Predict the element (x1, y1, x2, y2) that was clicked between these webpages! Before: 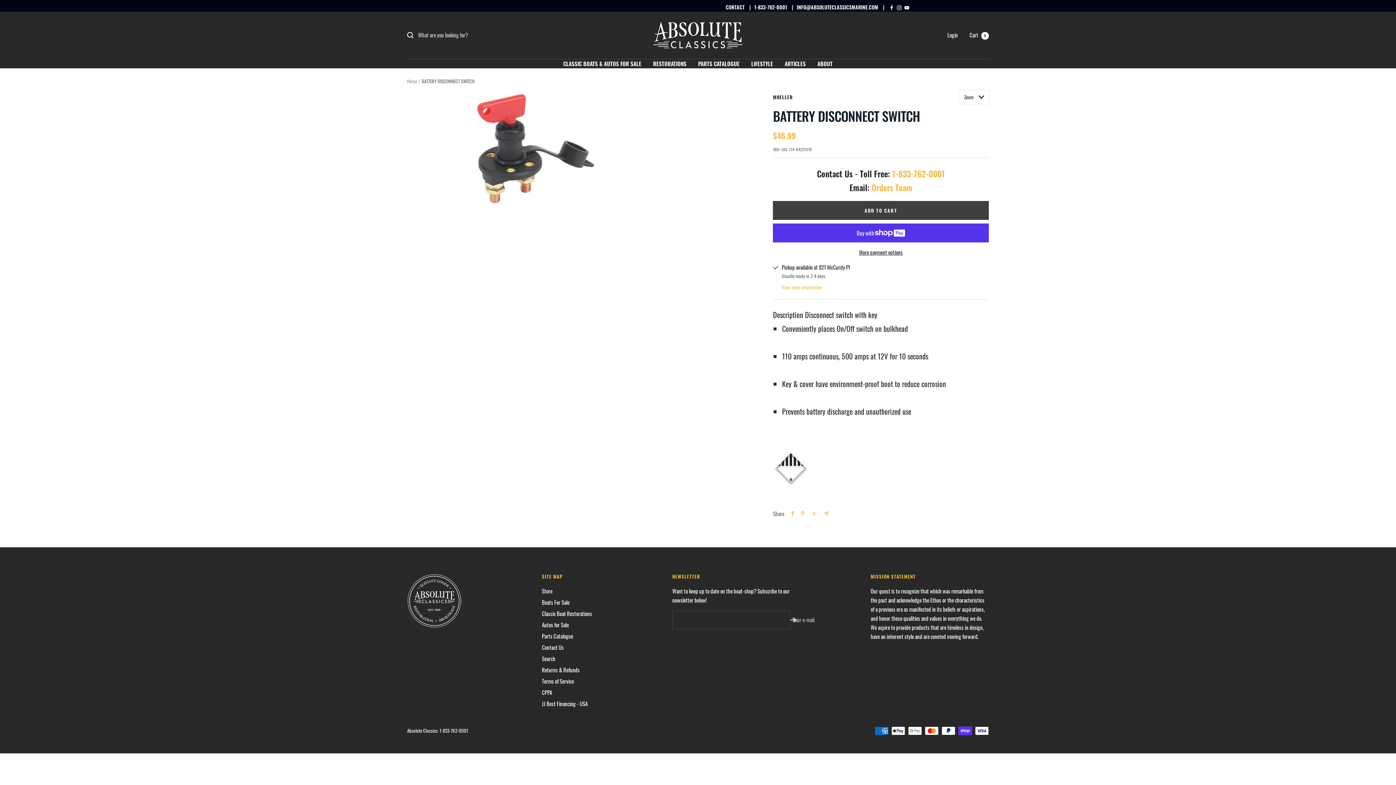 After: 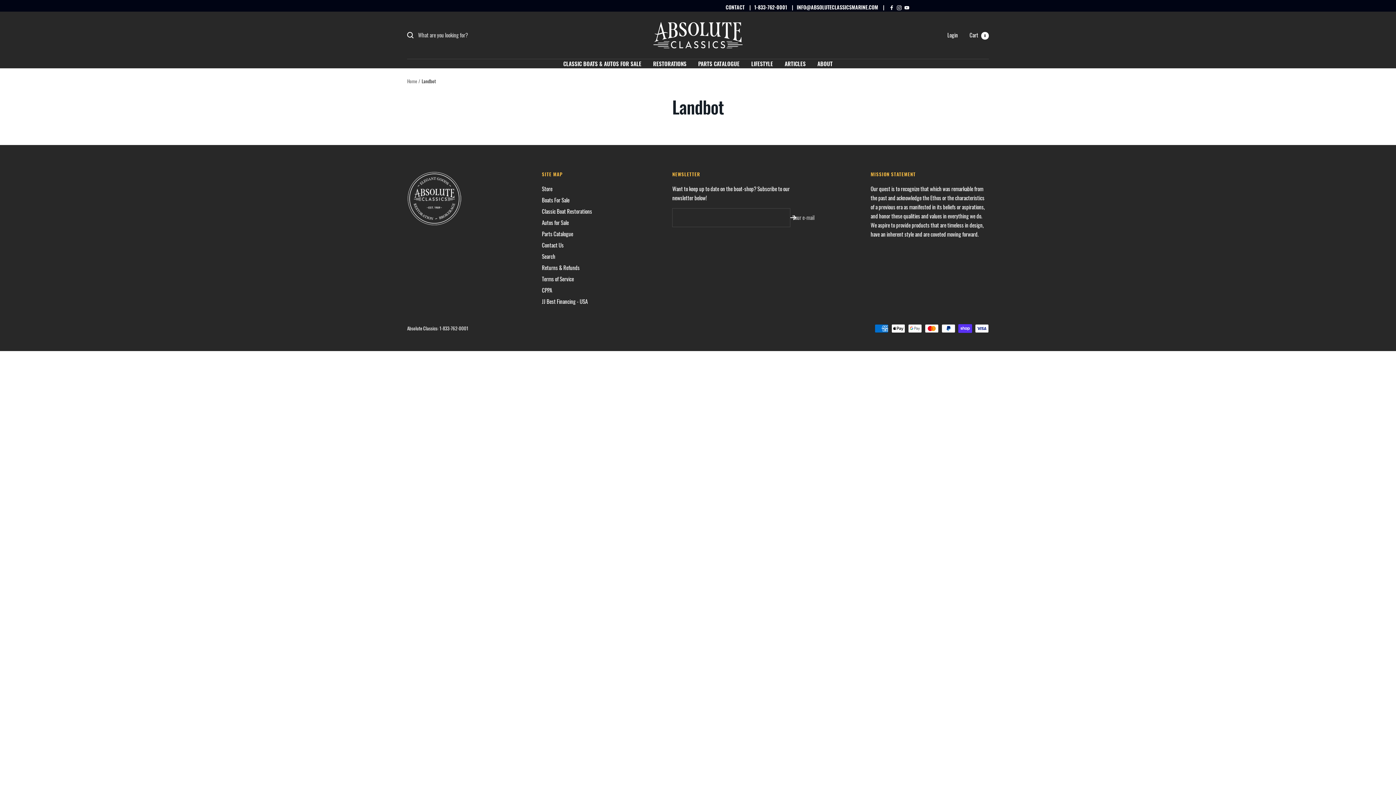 Action: label: CONTACT bbox: (725, 3, 744, 10)